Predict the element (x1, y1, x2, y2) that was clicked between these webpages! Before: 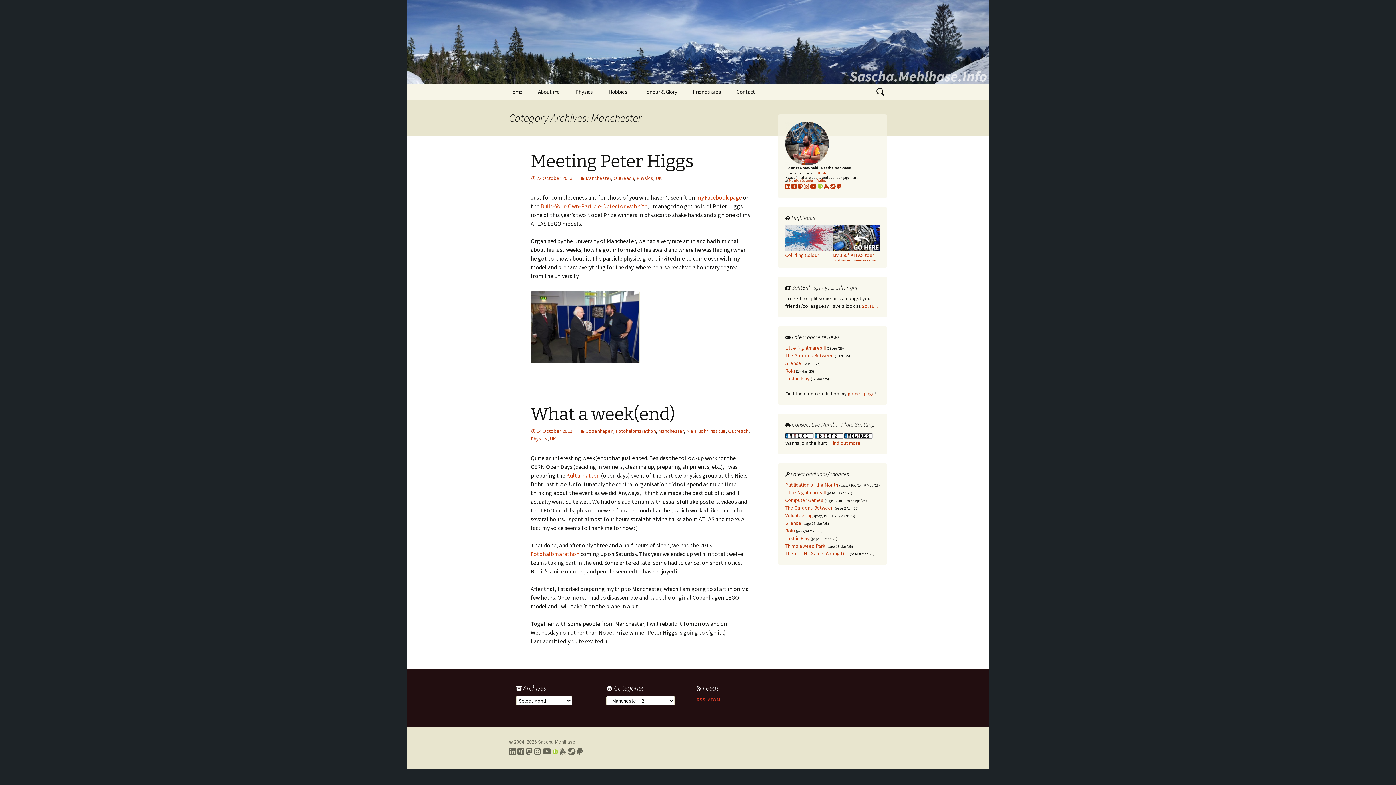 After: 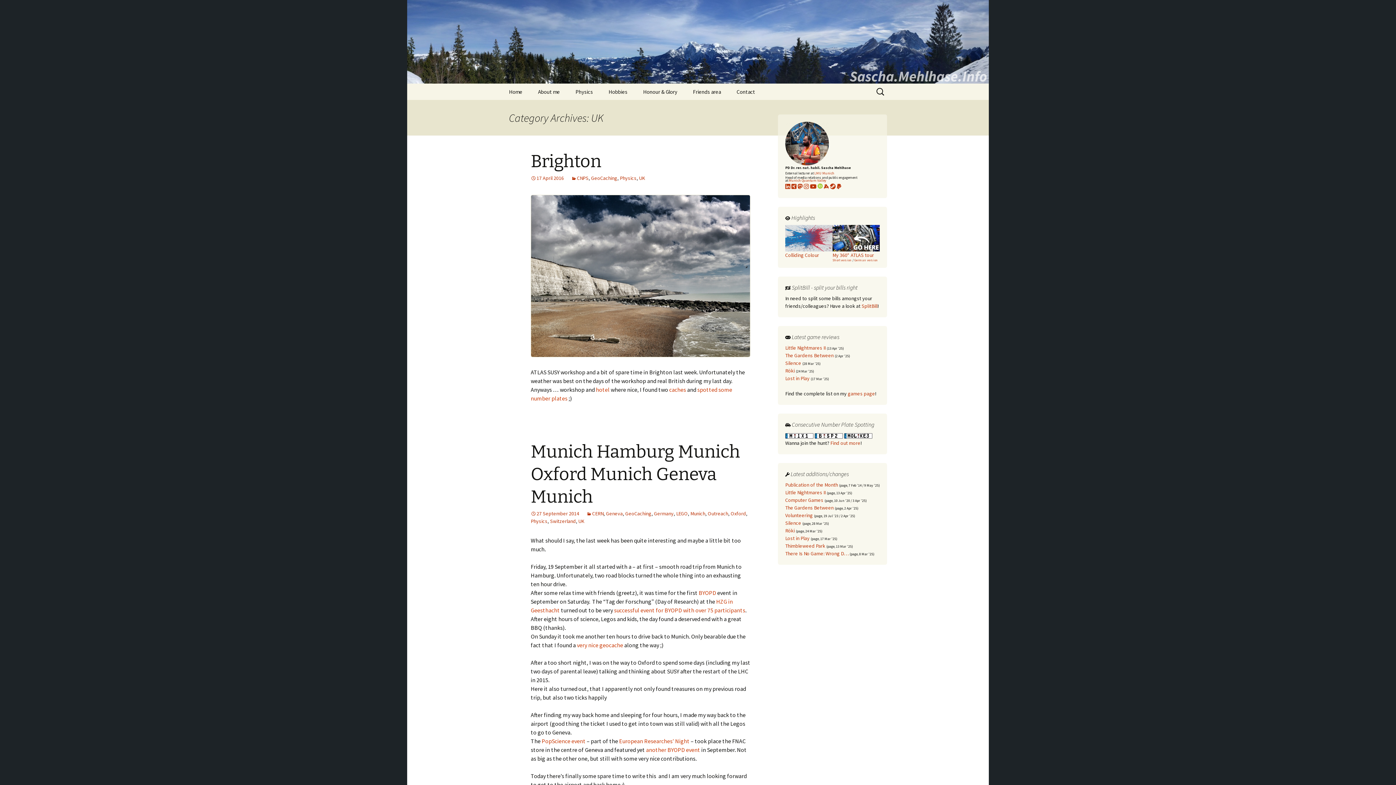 Action: bbox: (656, 174, 661, 181) label: UK